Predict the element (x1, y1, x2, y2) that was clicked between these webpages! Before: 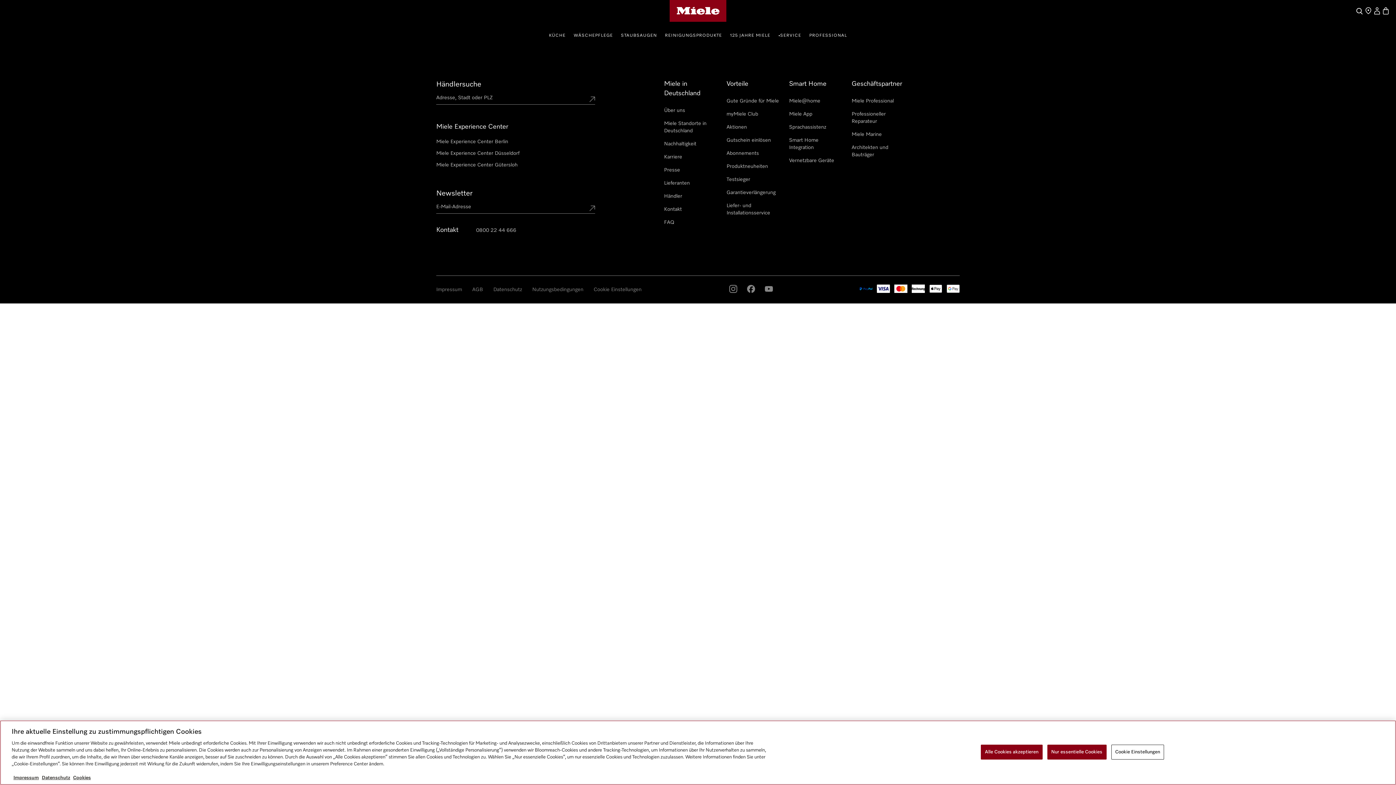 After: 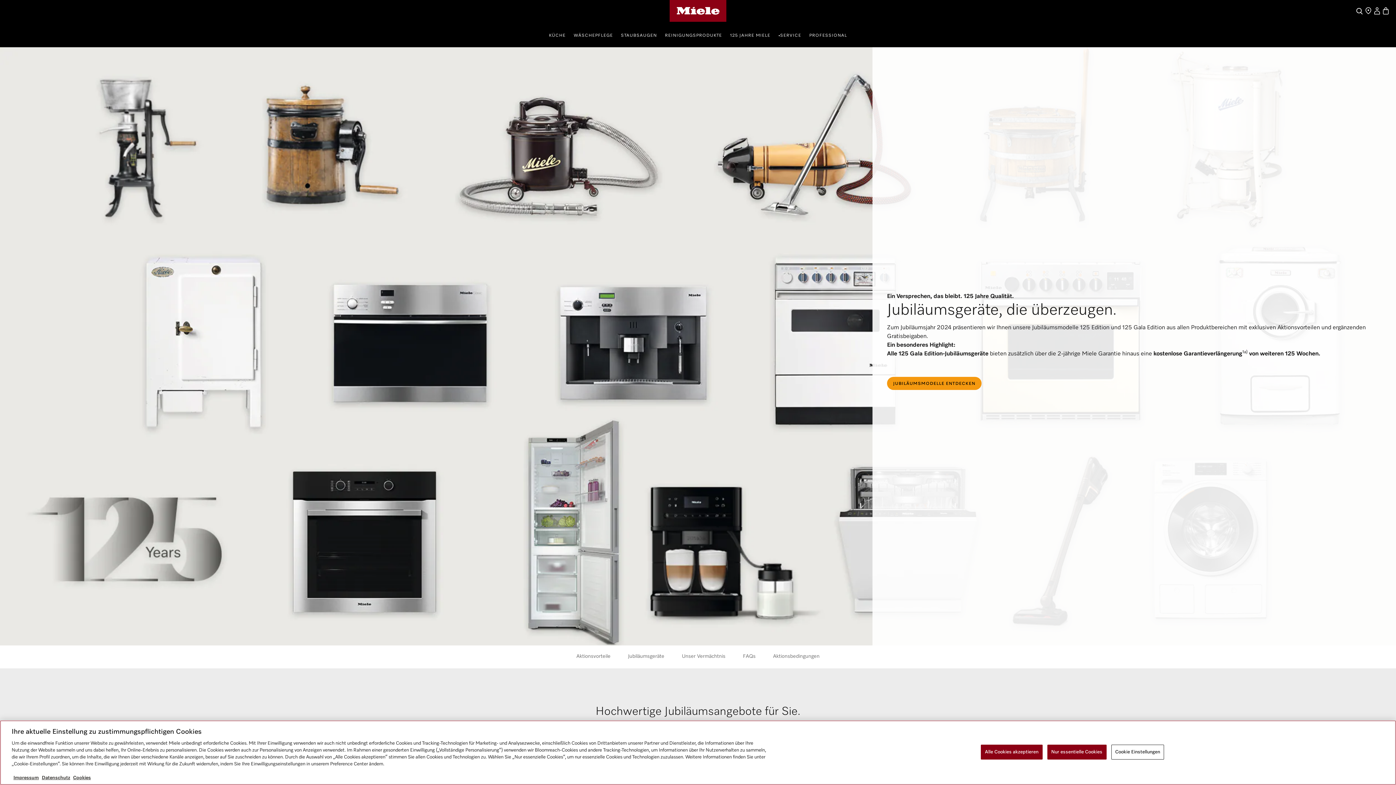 Action: label: 125 JAHRE MIELE bbox: (730, 21, 770, 47)